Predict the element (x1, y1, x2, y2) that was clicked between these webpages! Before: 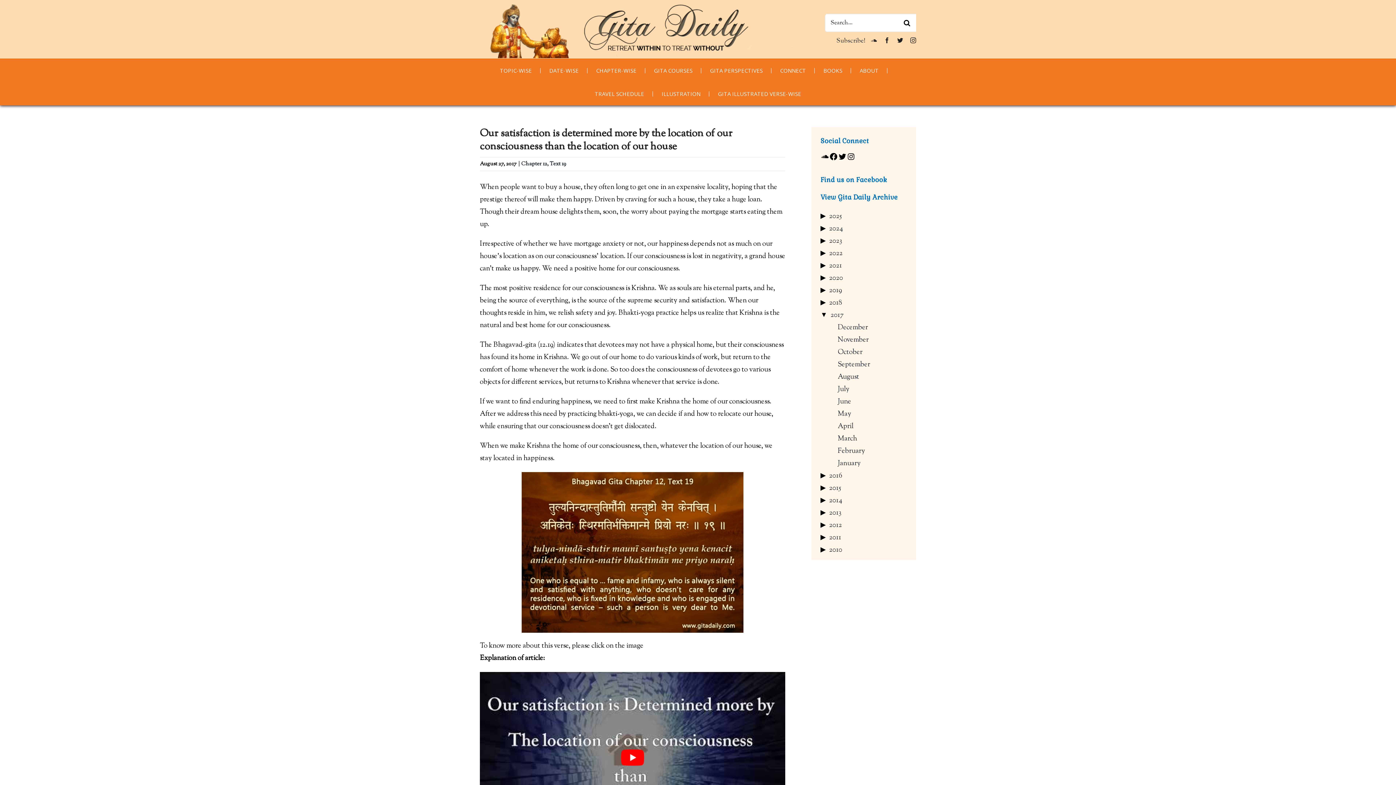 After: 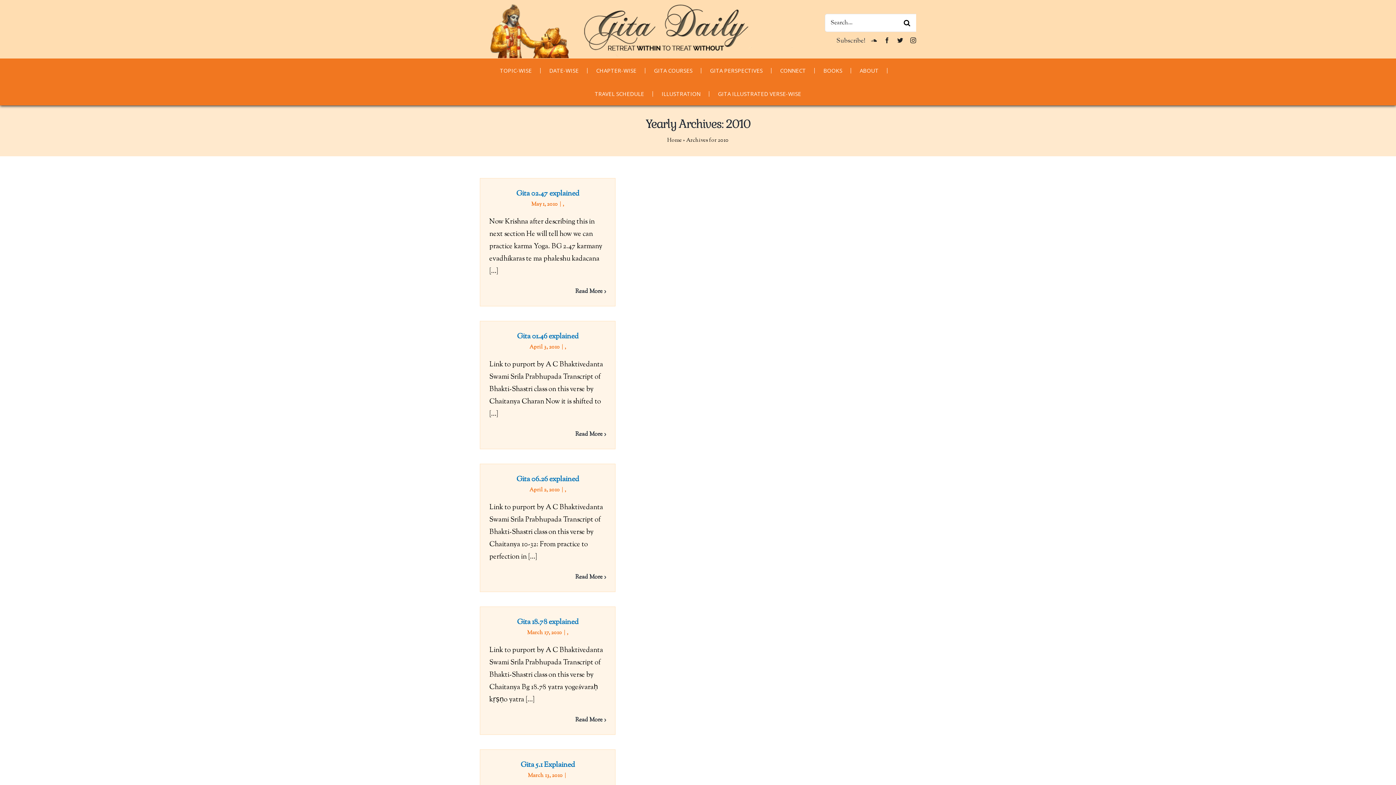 Action: bbox: (829, 545, 842, 555) label: 2010